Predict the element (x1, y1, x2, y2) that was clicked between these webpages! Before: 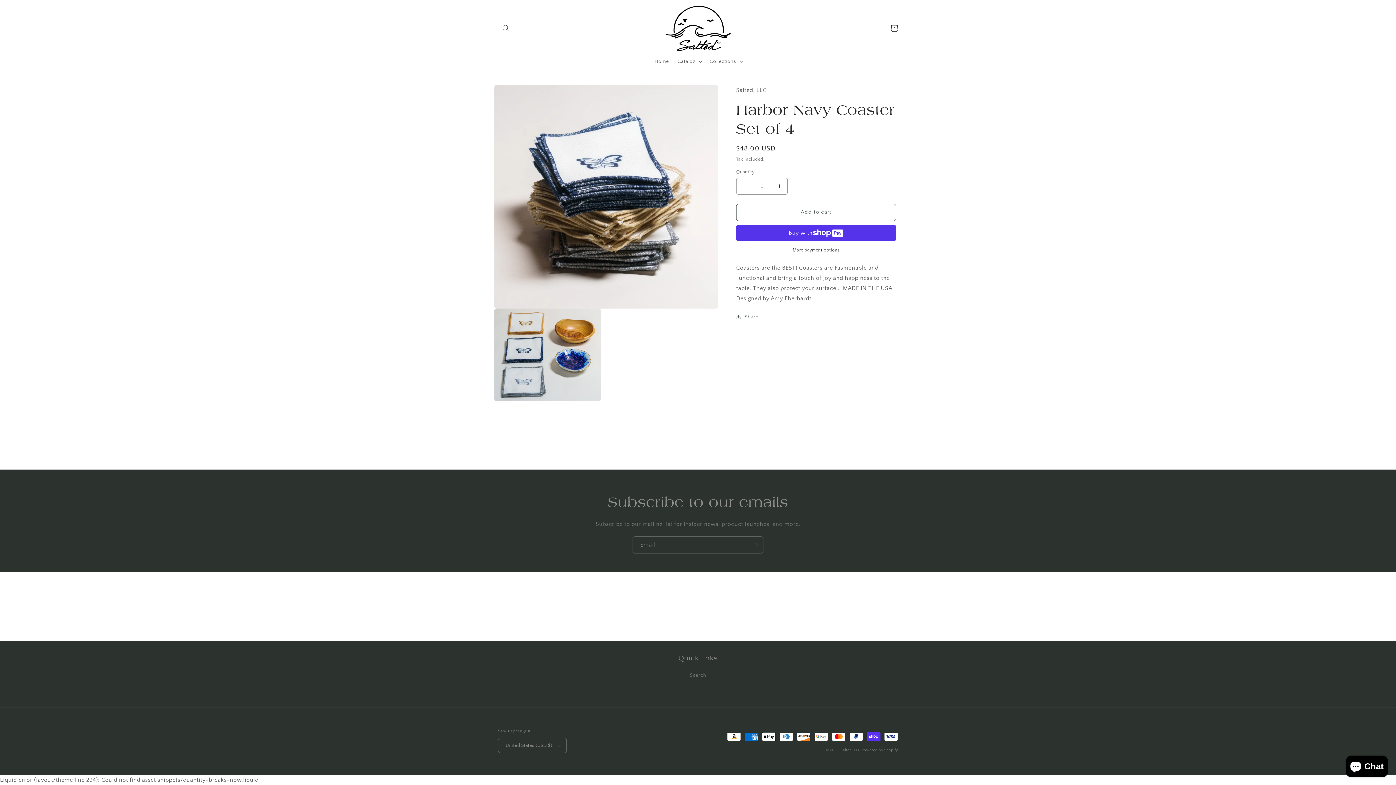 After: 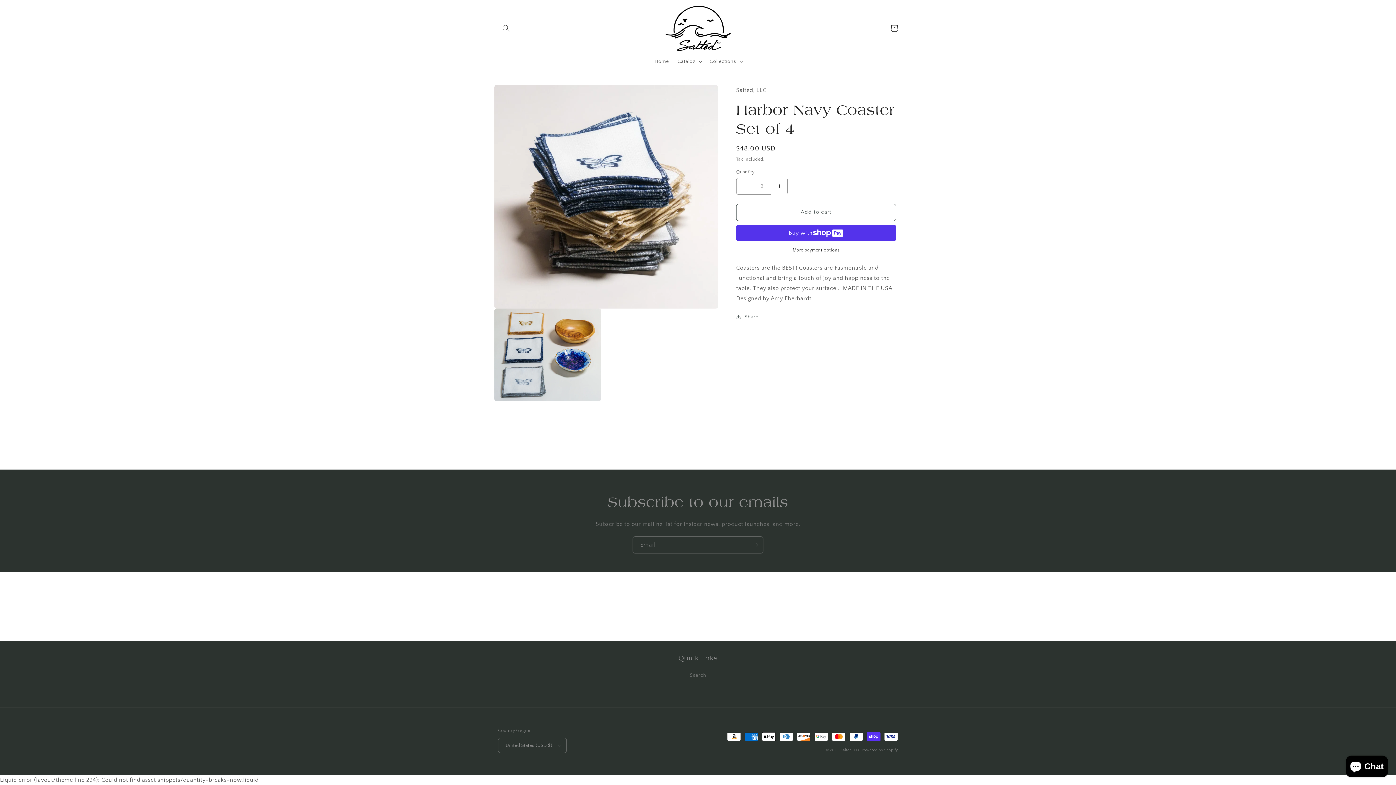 Action: label: Increase quantity for Harbor Navy Coaster Set of 4 bbox: (771, 177, 787, 194)